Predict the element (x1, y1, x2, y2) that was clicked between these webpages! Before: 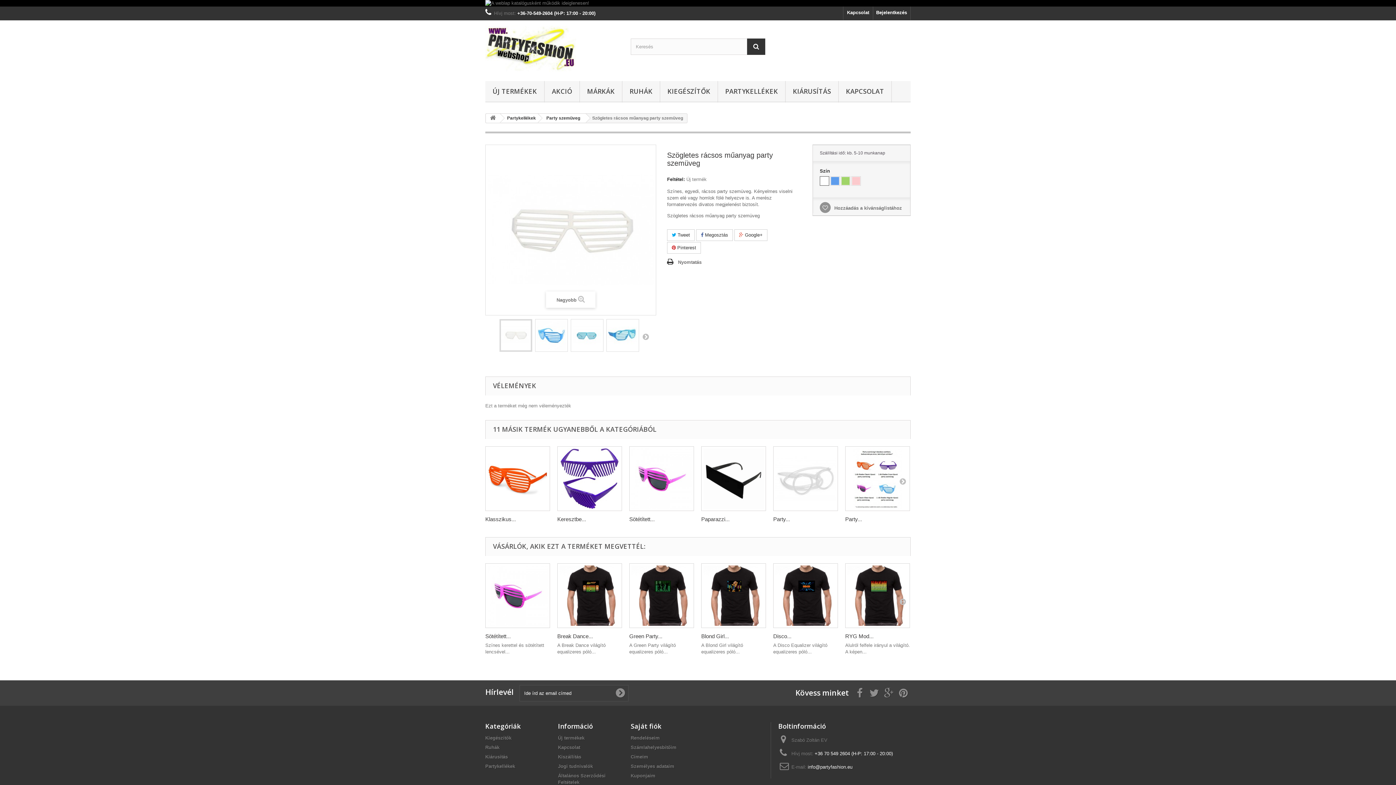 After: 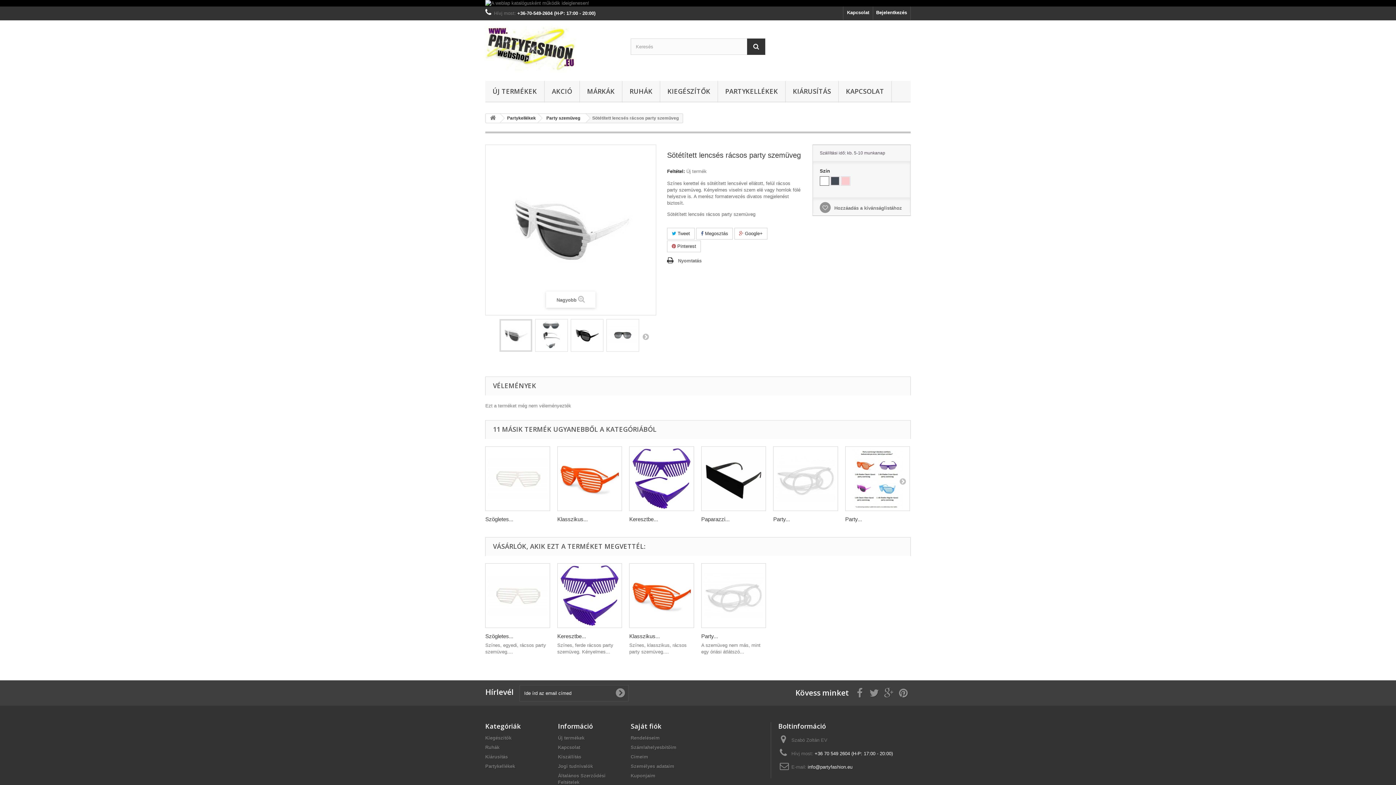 Action: label: Sötétített... bbox: (629, 516, 654, 522)